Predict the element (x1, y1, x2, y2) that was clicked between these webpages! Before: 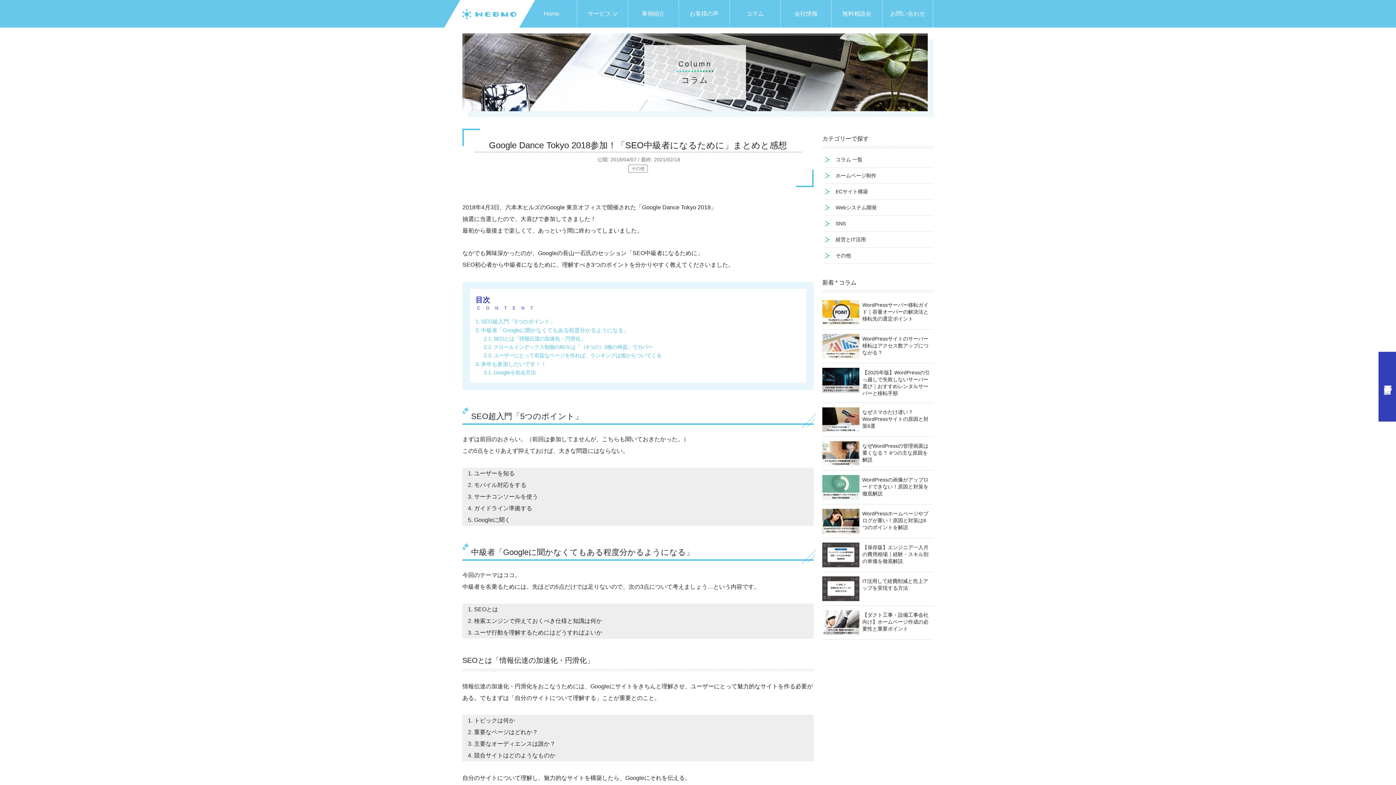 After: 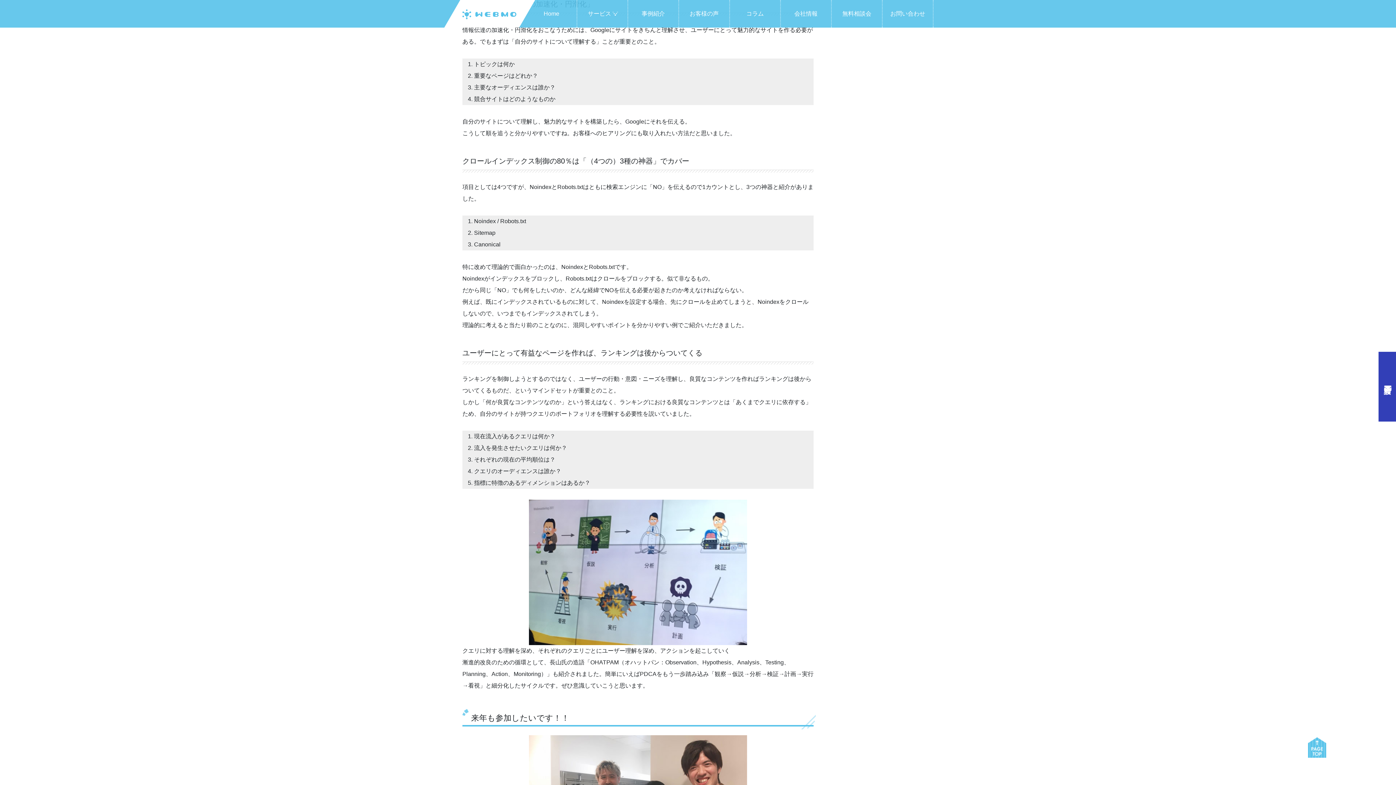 Action: label: SEOとは「情報伝達の加速化・円滑化」 bbox: (483, 334, 585, 343)